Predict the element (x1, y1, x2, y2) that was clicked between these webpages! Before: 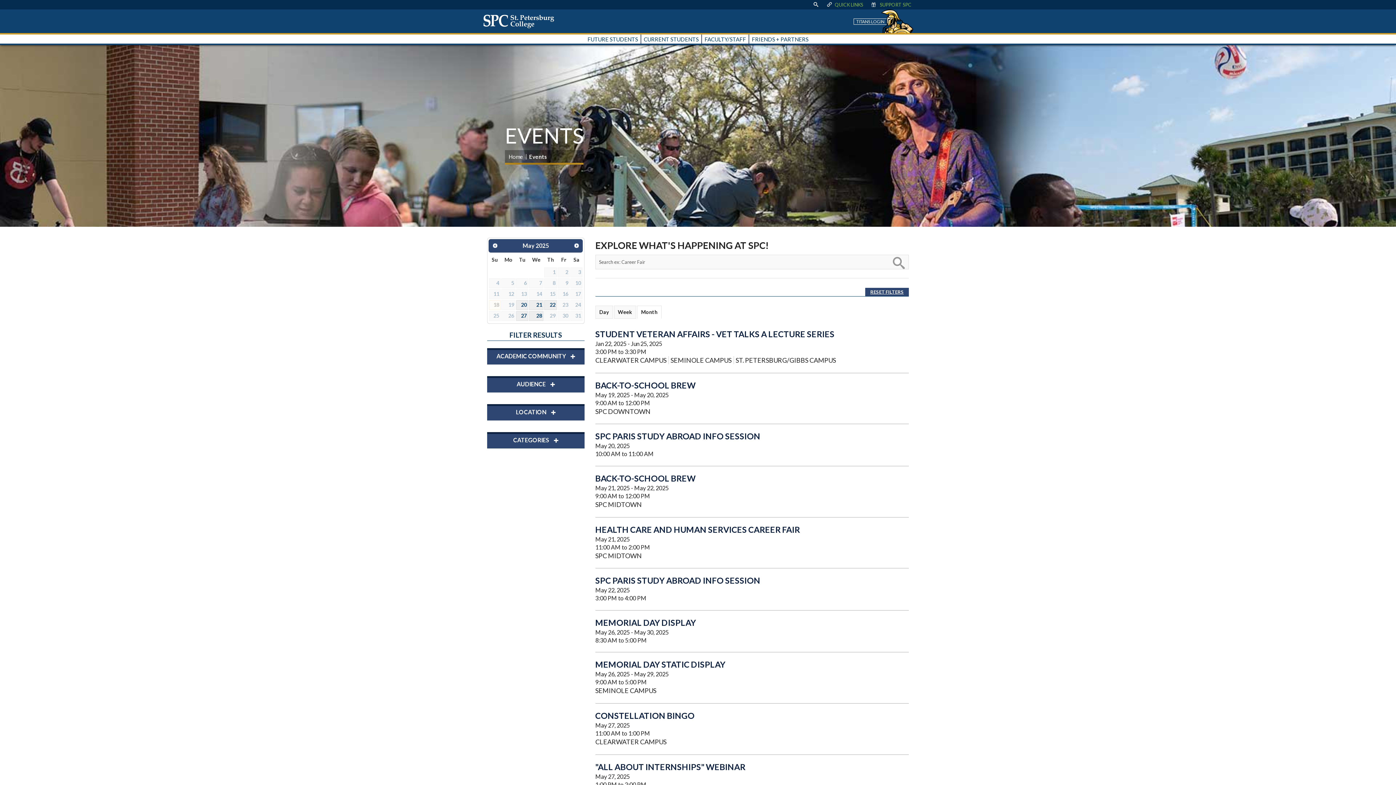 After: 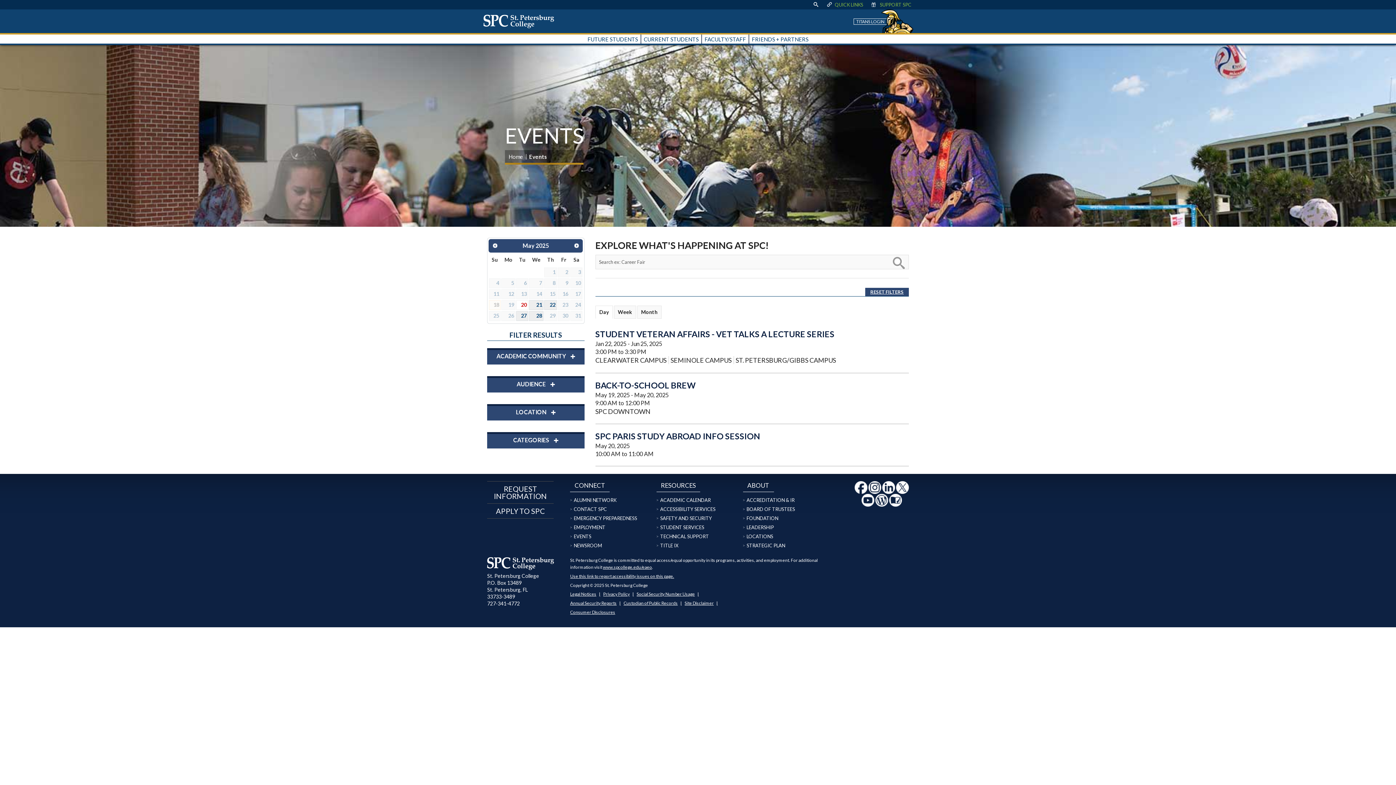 Action: label: 20 bbox: (516, 300, 528, 310)